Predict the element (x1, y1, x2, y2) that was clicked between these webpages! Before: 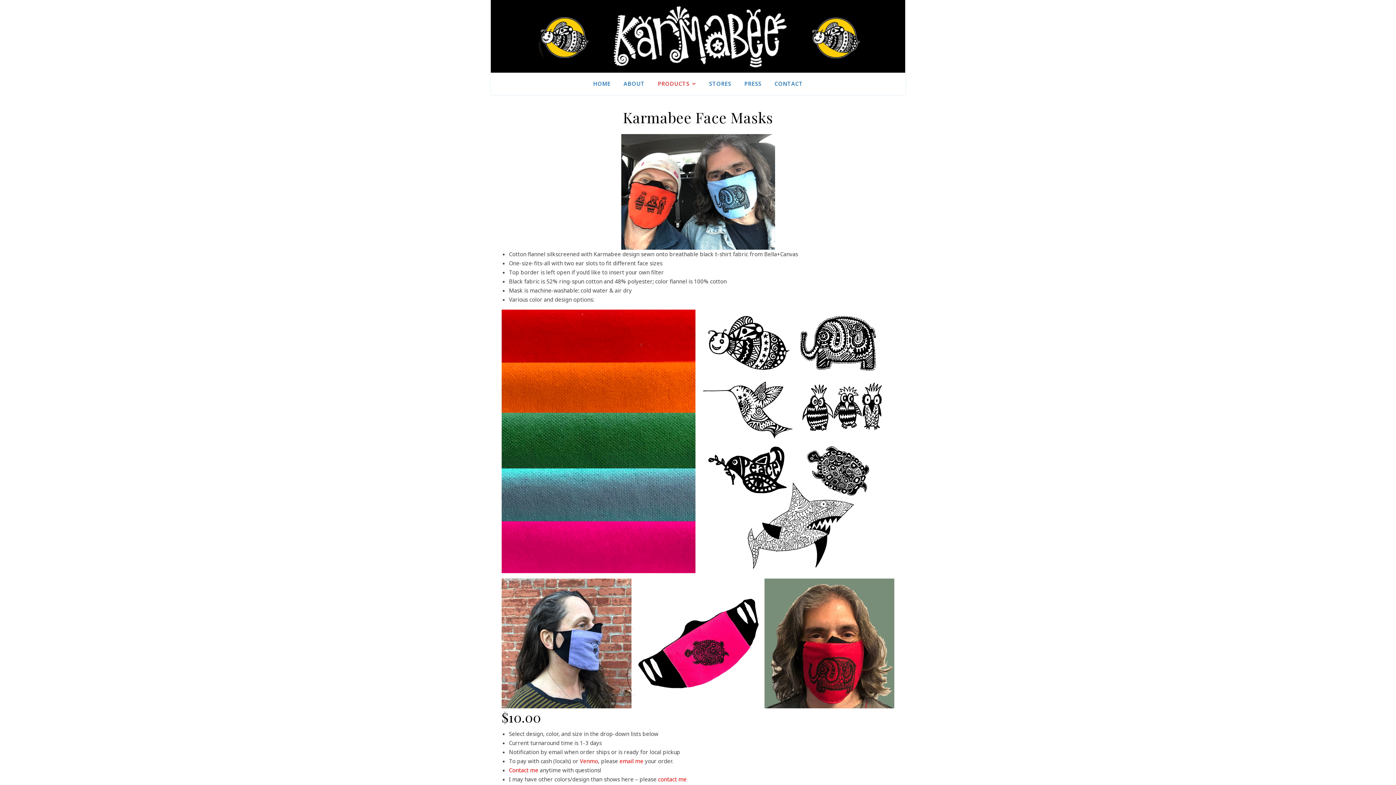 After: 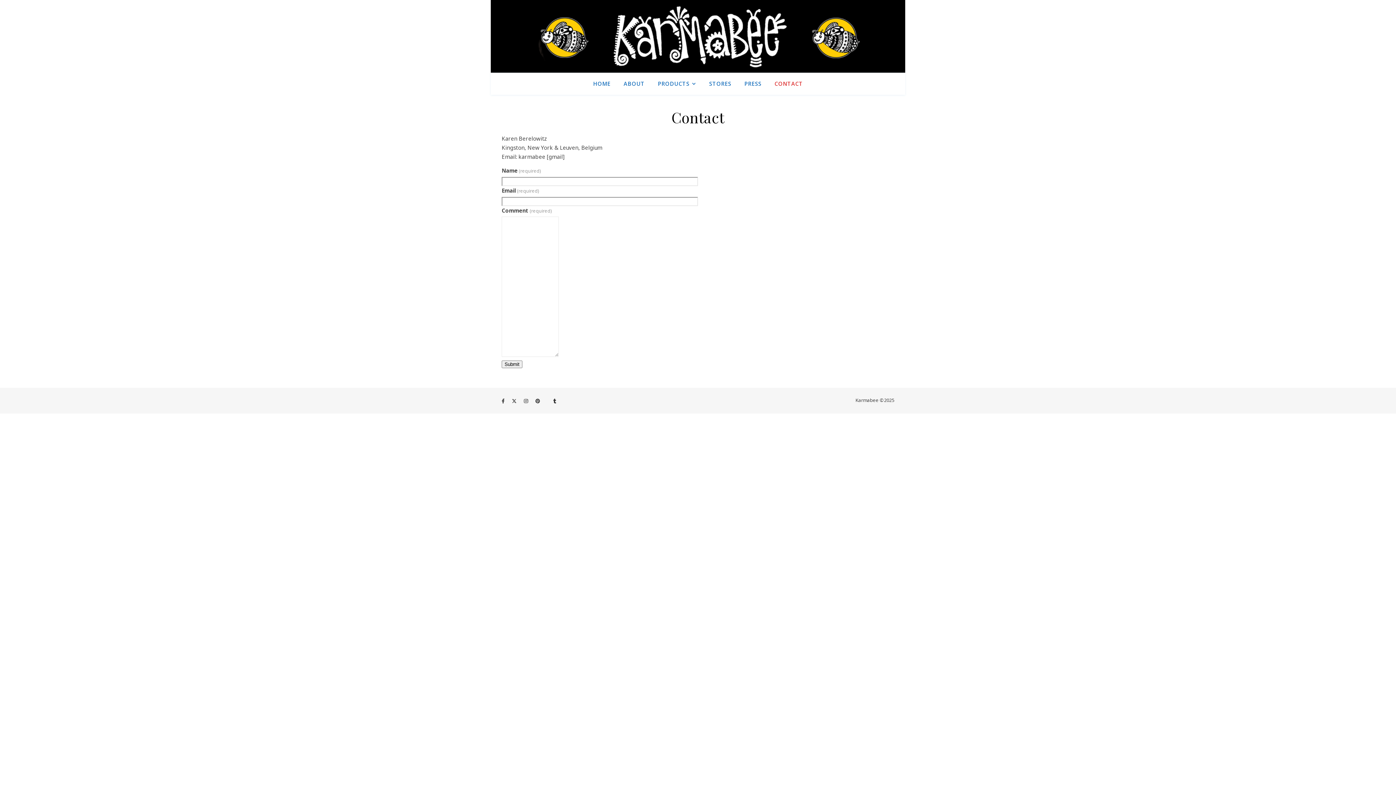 Action: label: CONTACT bbox: (768, 72, 803, 94)